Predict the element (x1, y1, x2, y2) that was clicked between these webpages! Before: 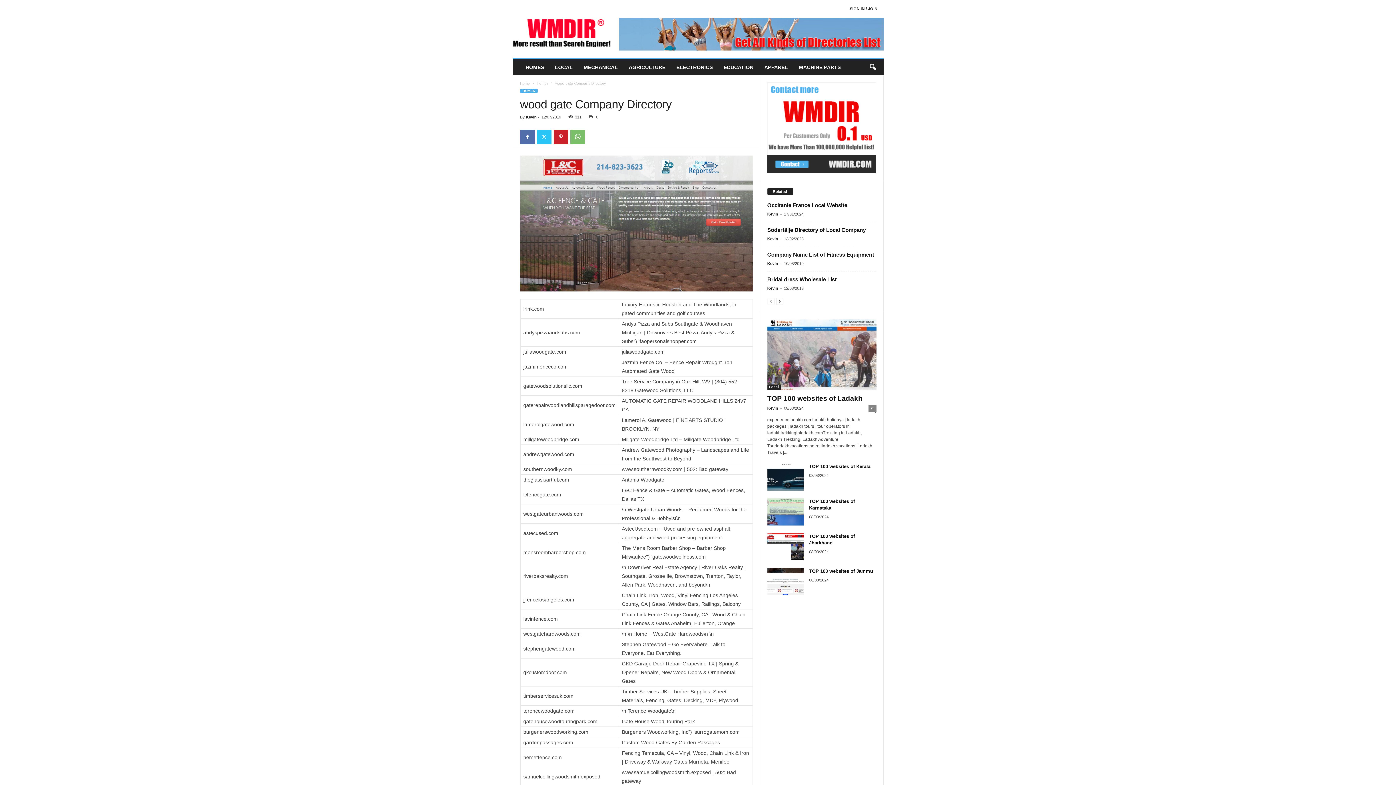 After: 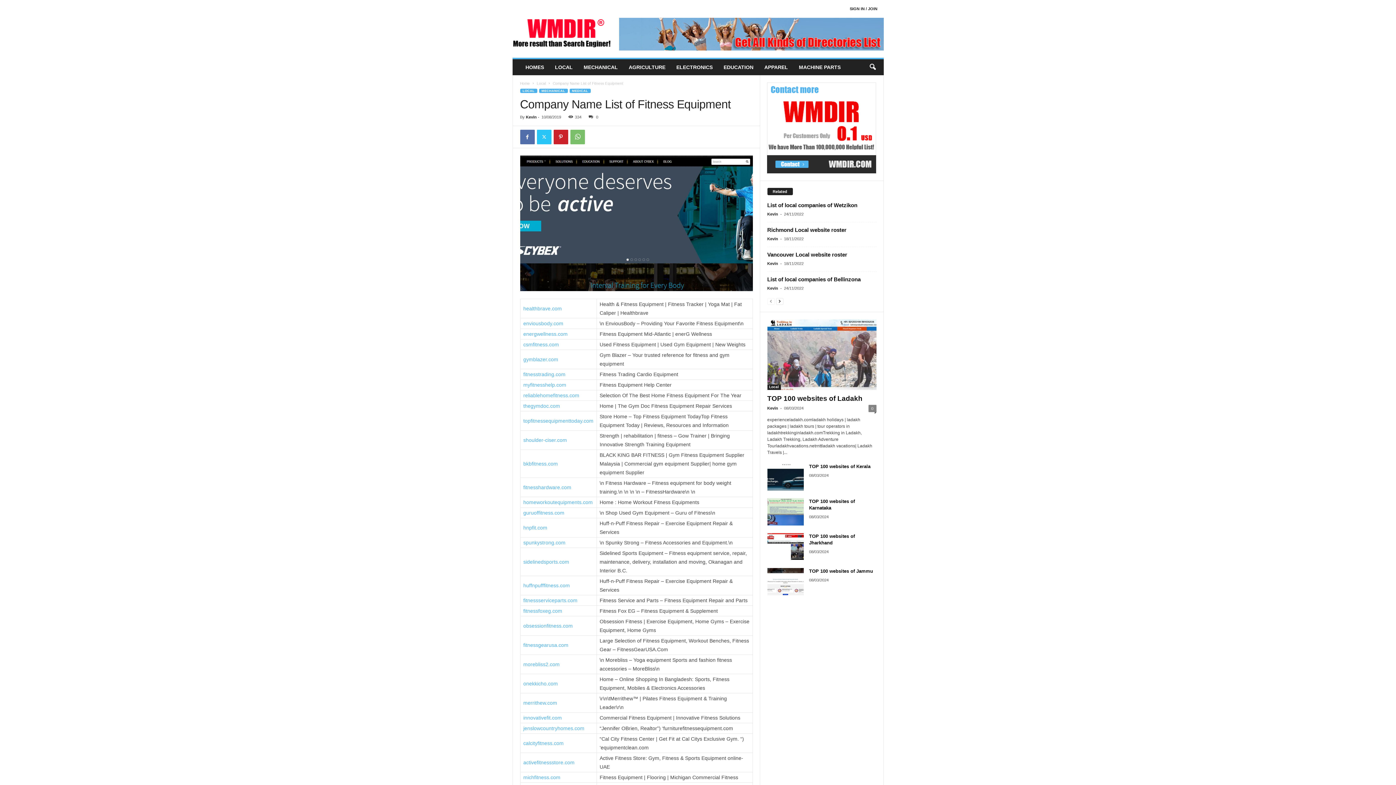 Action: bbox: (767, 251, 874, 257) label: Company Name List of Fitness Equipment